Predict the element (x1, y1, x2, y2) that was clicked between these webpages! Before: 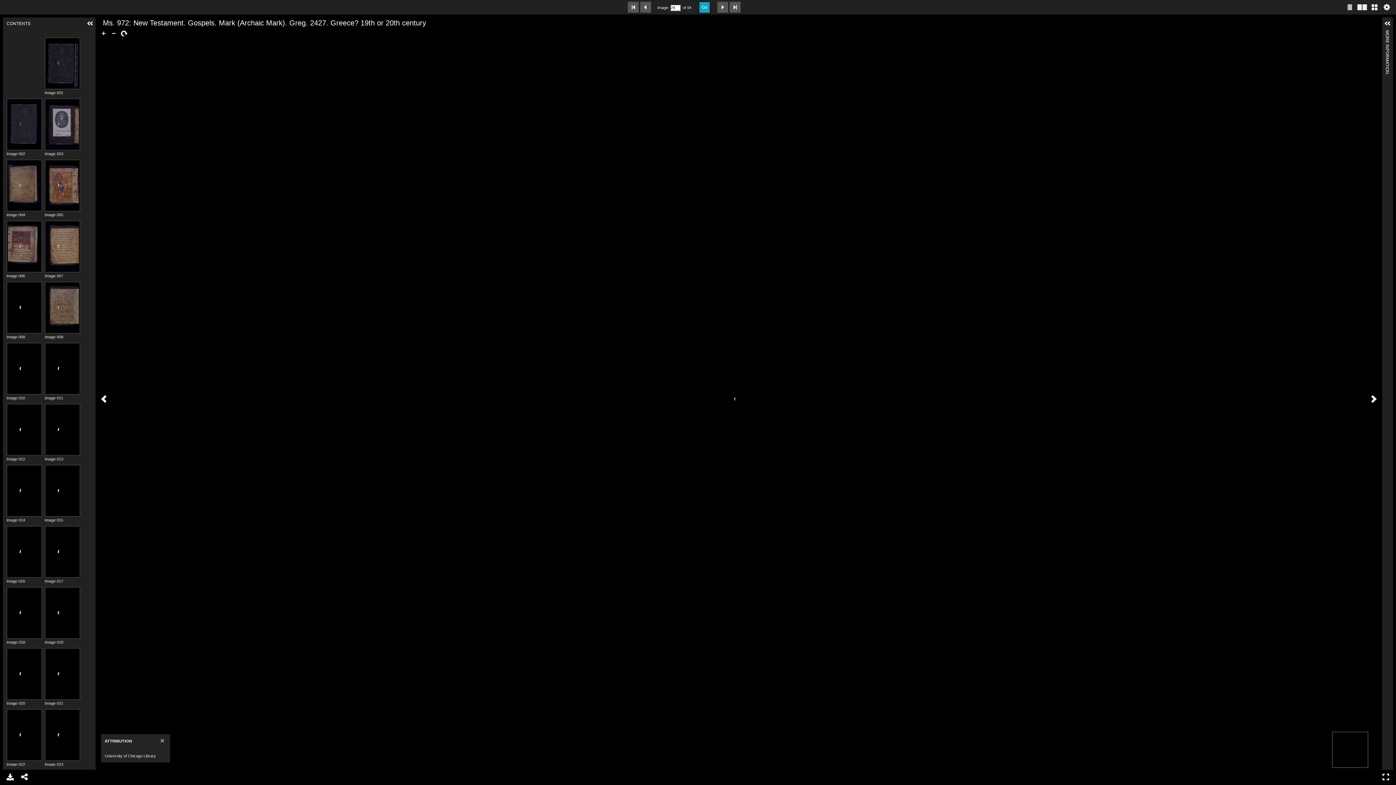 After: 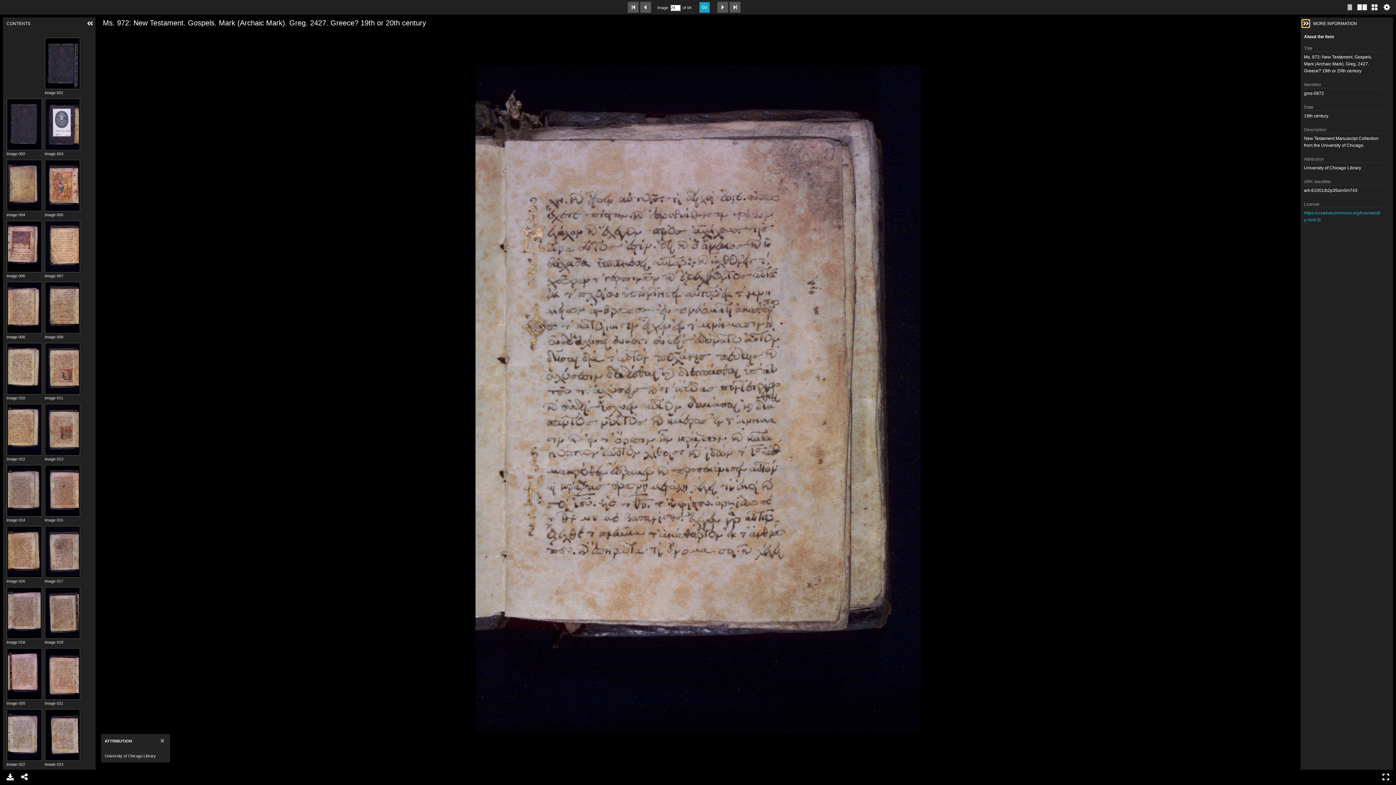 Action: bbox: (1390, 20, 1397, 27)